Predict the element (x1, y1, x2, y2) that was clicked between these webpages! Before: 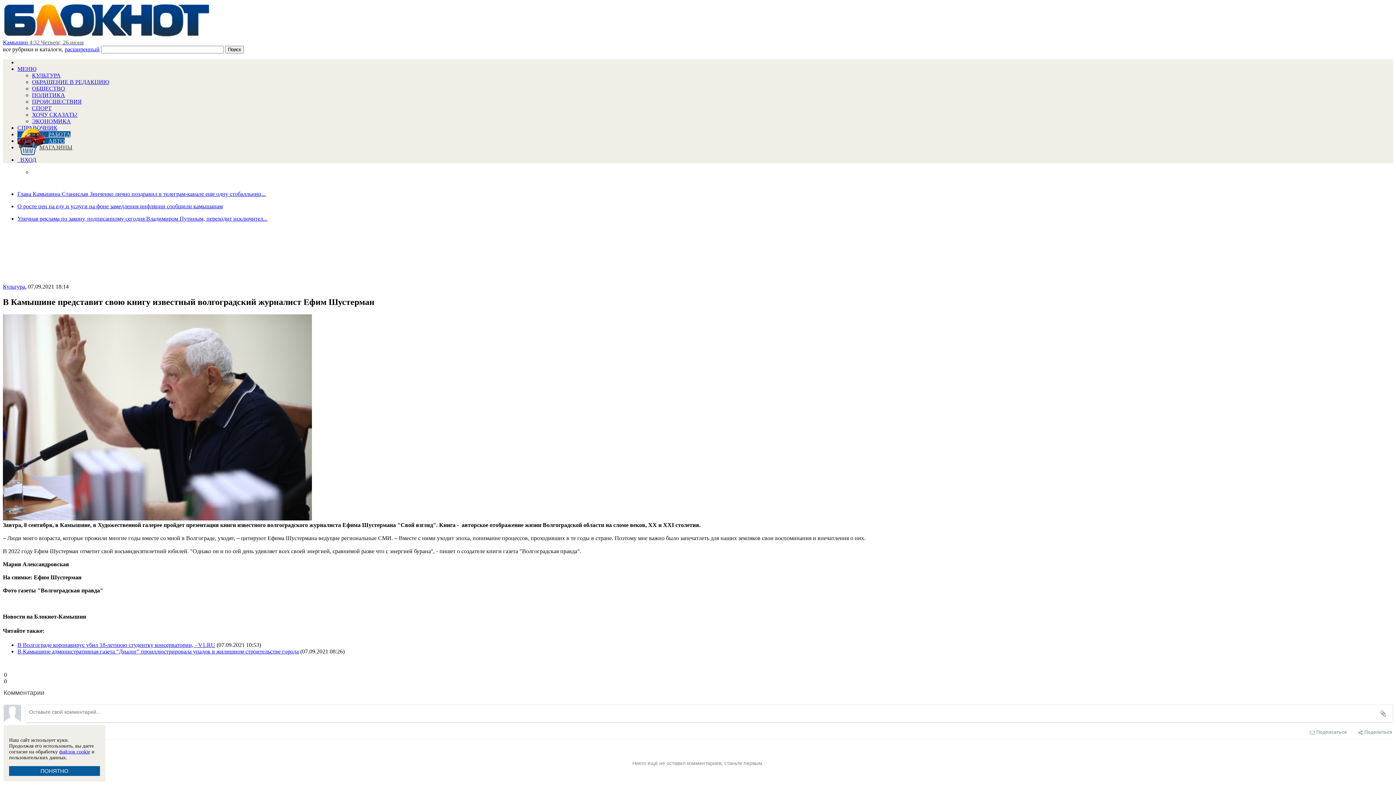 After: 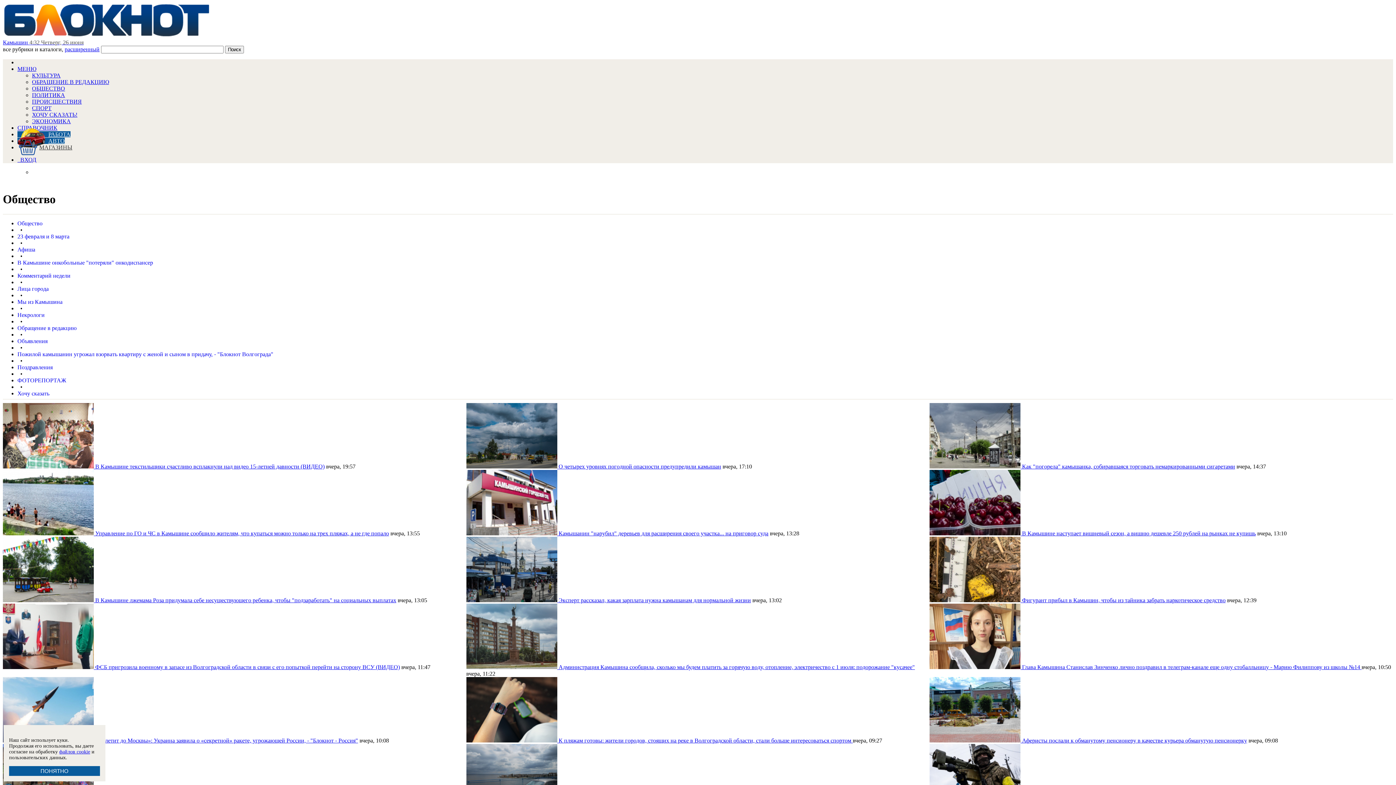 Action: bbox: (32, 85, 65, 91) label: ОБЩЕСТВО